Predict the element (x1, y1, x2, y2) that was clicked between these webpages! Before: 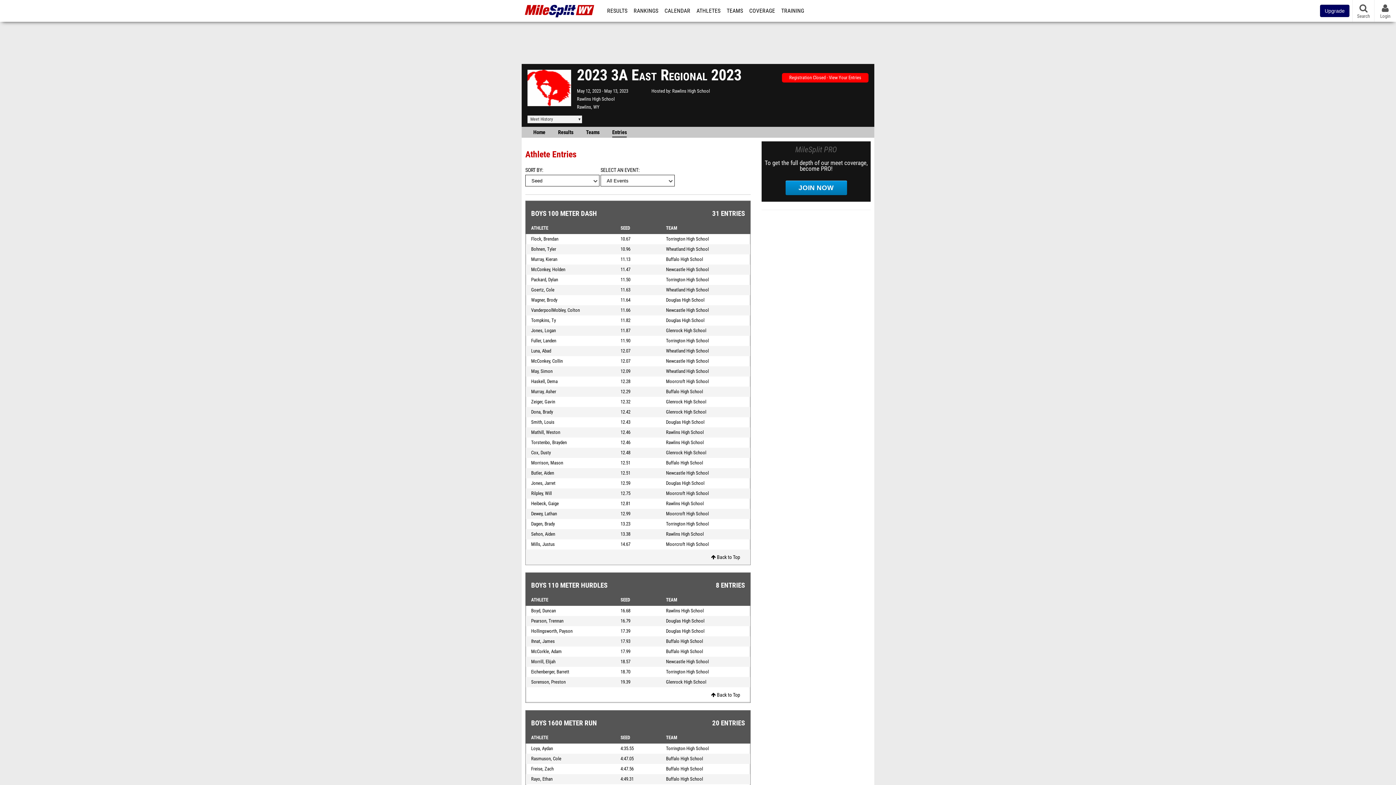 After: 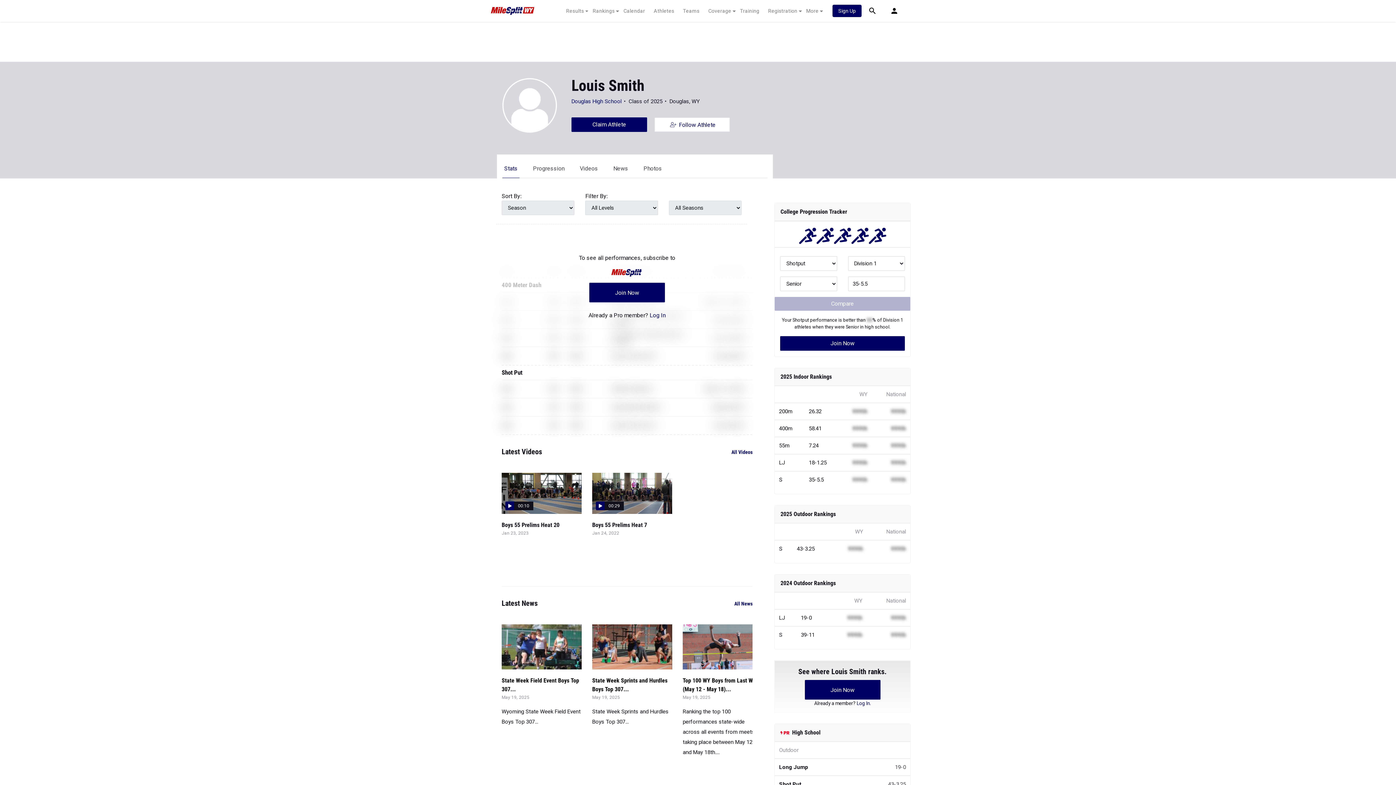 Action: label: Smith, Louis bbox: (531, 419, 554, 425)